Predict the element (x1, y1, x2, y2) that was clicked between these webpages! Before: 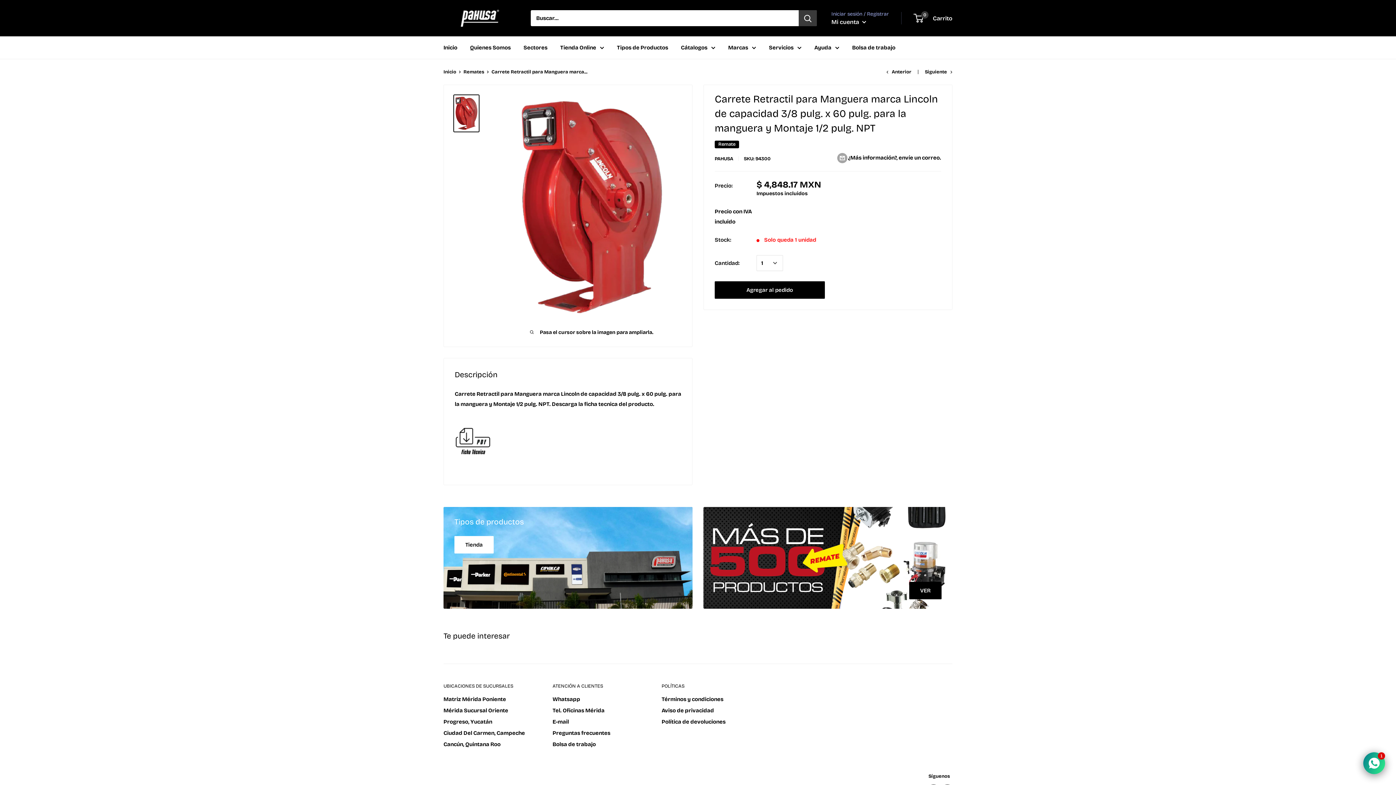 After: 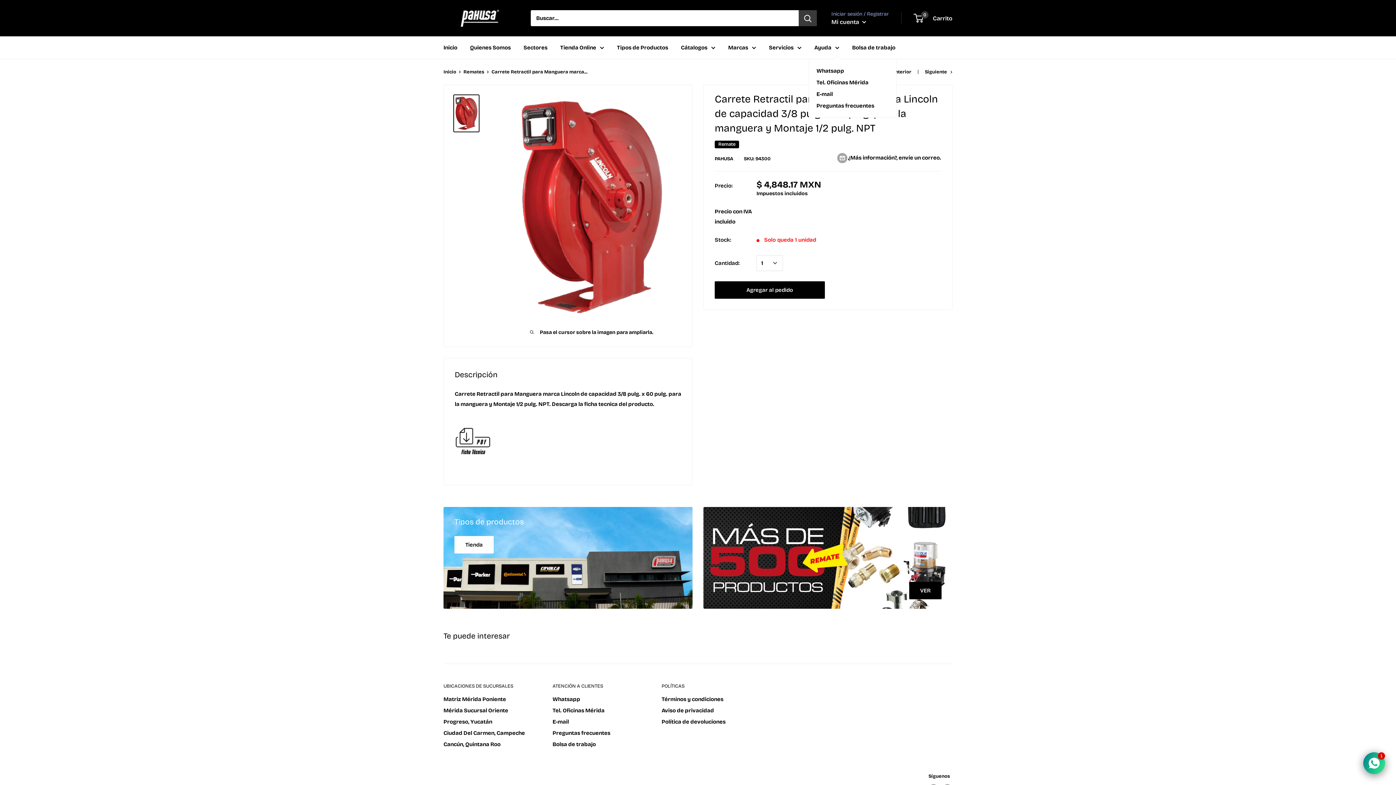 Action: bbox: (814, 42, 839, 52) label: Ayuda